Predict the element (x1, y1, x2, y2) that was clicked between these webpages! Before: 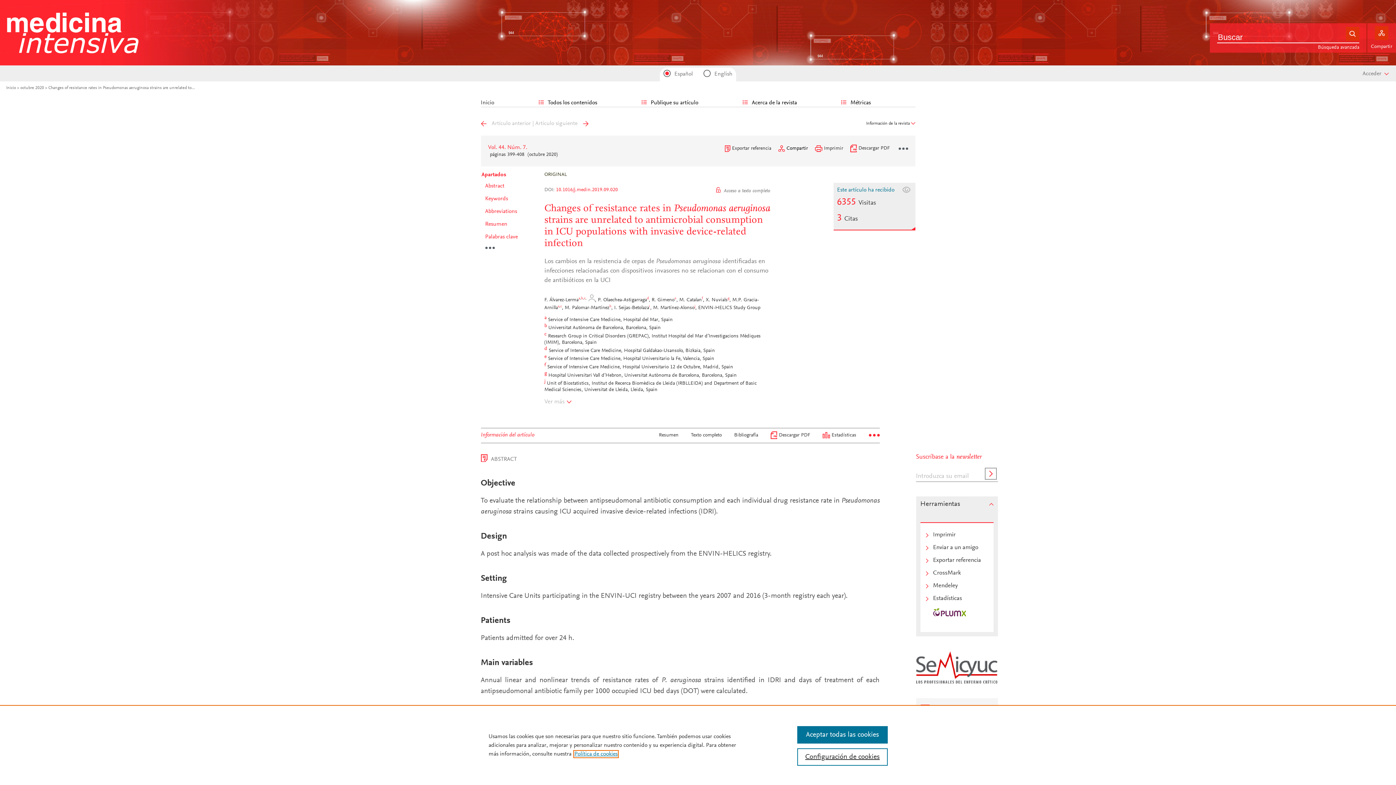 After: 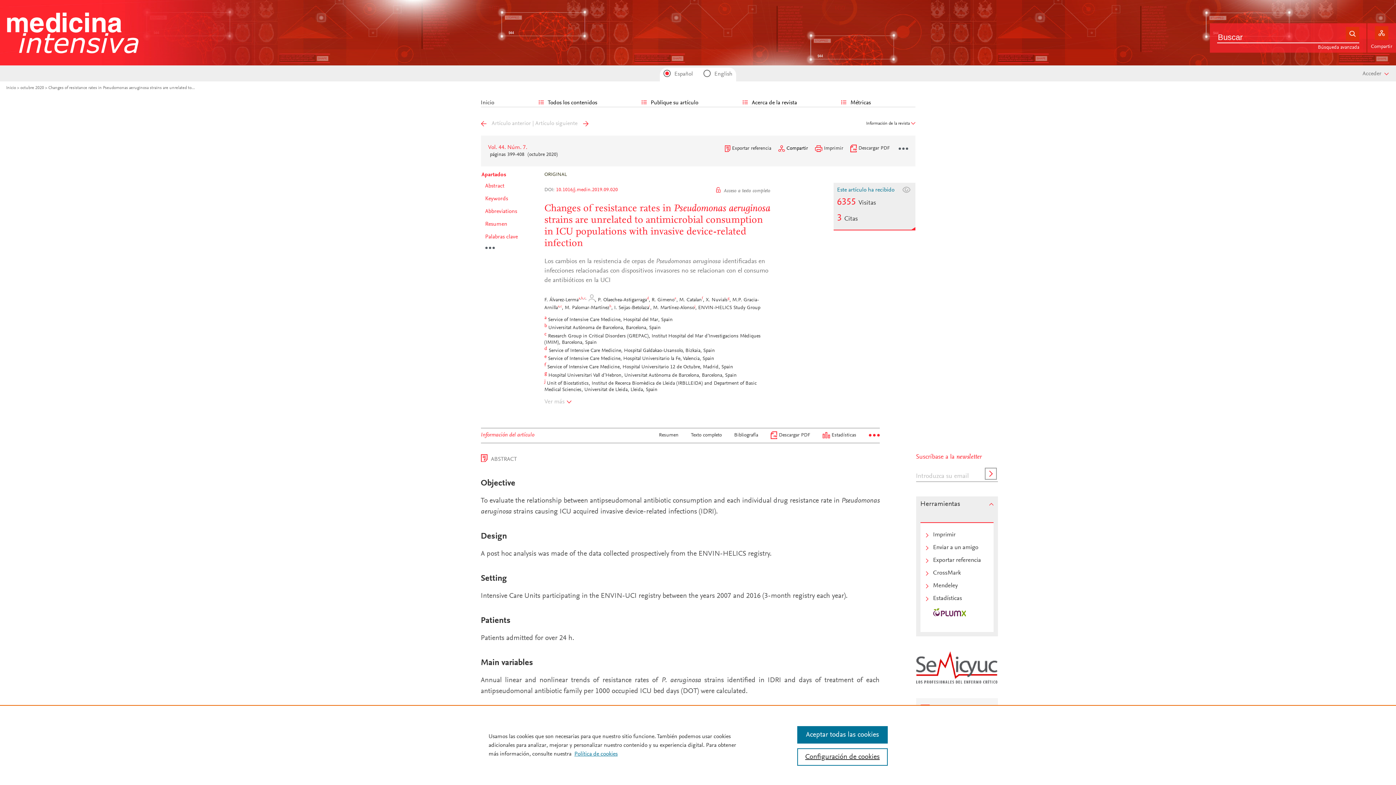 Action: label: b  bbox: (544, 323, 548, 328)